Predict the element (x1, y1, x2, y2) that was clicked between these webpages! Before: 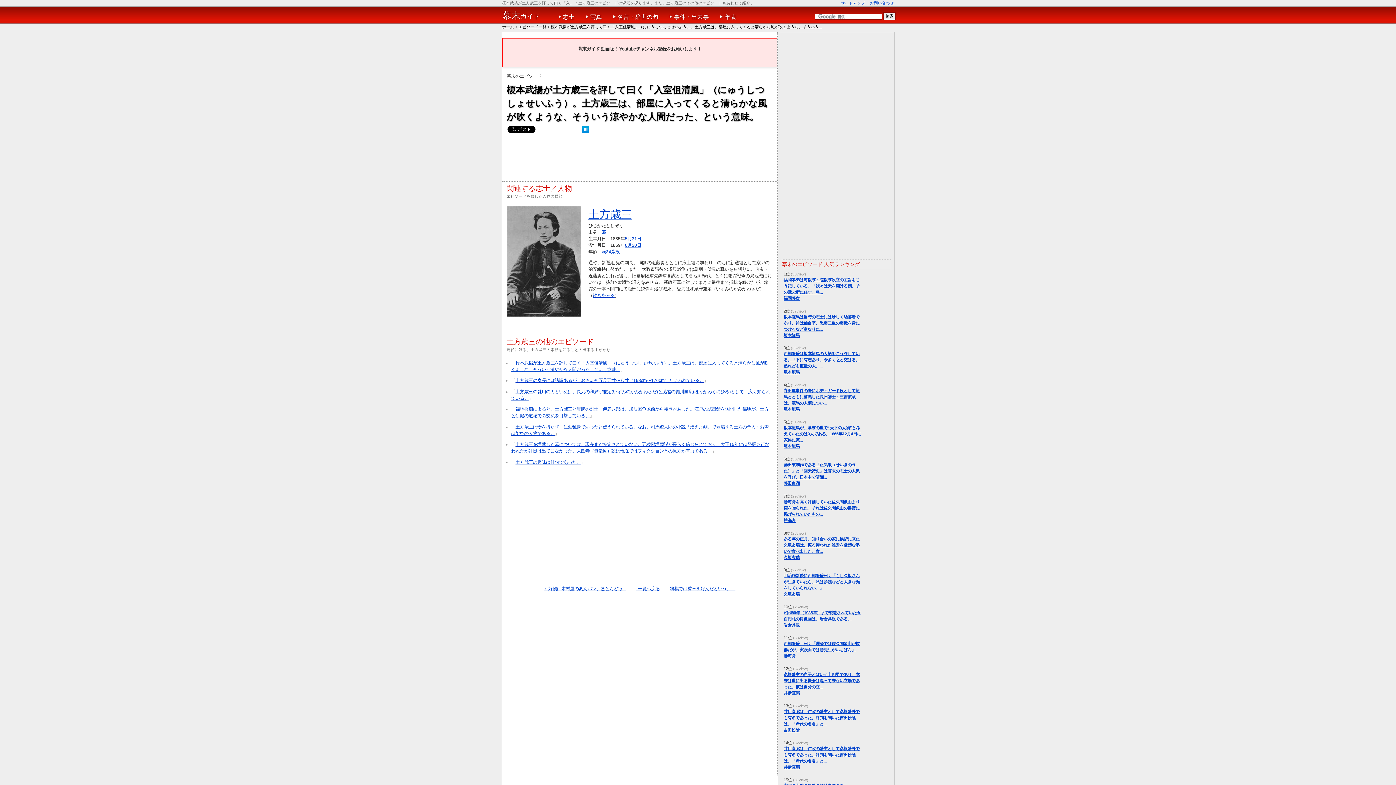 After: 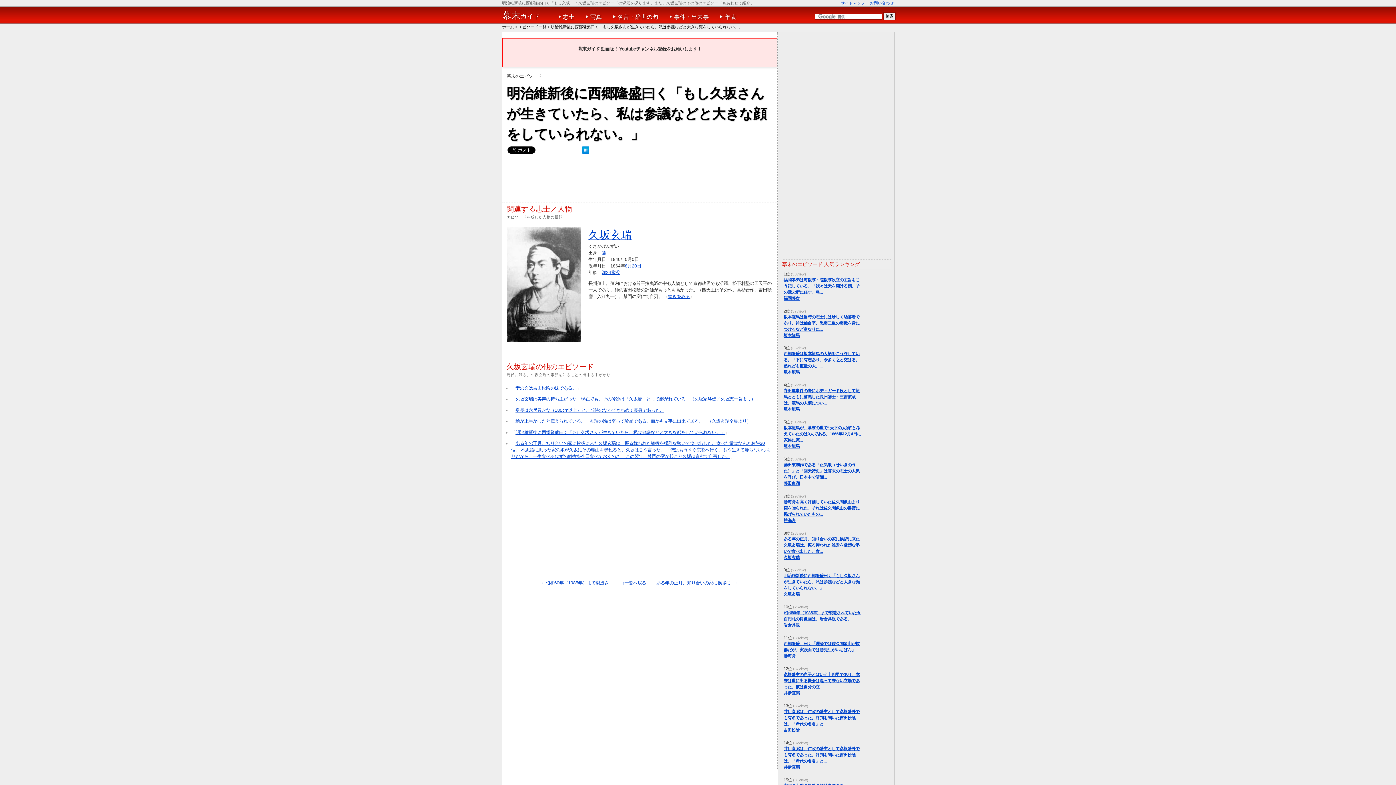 Action: bbox: (783, 573, 859, 590) label: 明治維新後に西郷隆盛曰く「もし久坂さんが生きていたら、私は参議などと大きな顔をしていられない。」